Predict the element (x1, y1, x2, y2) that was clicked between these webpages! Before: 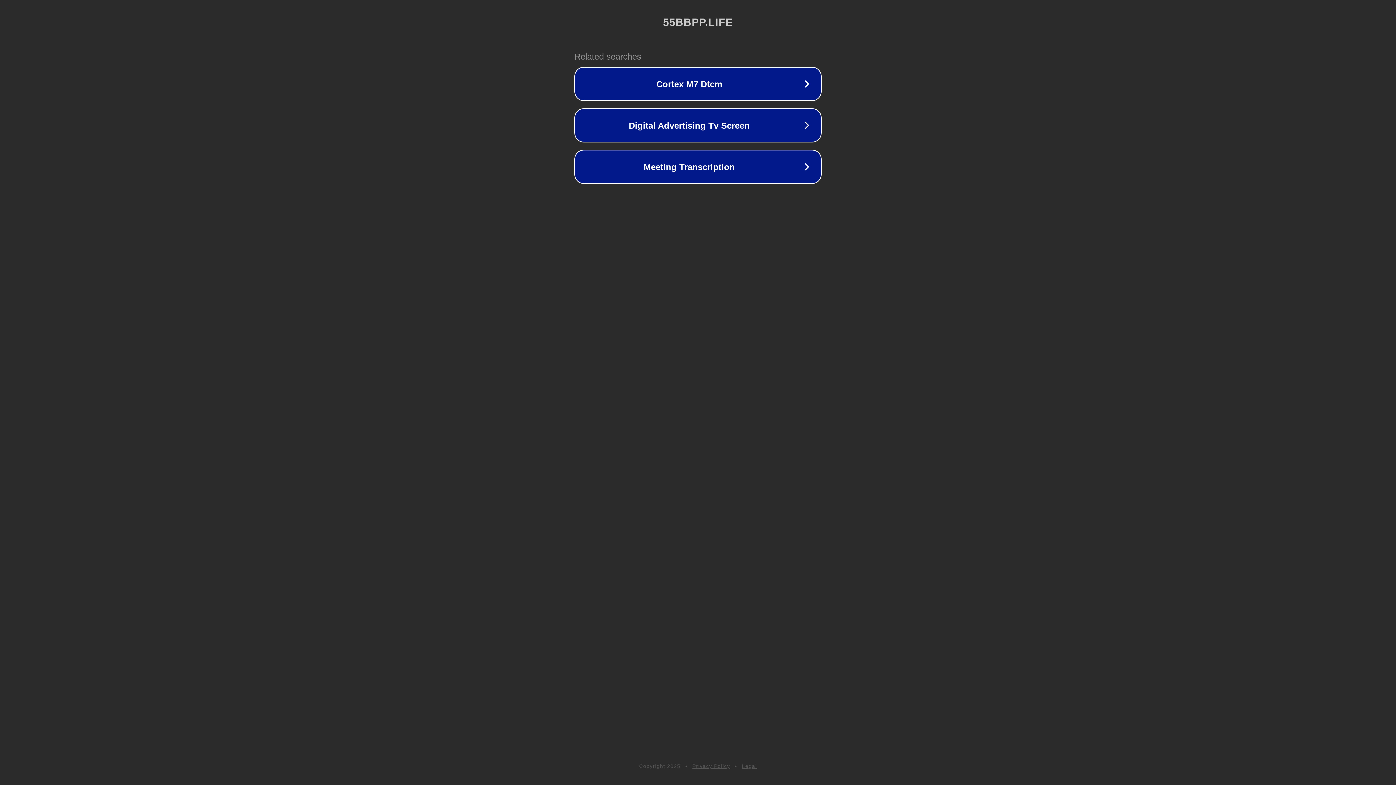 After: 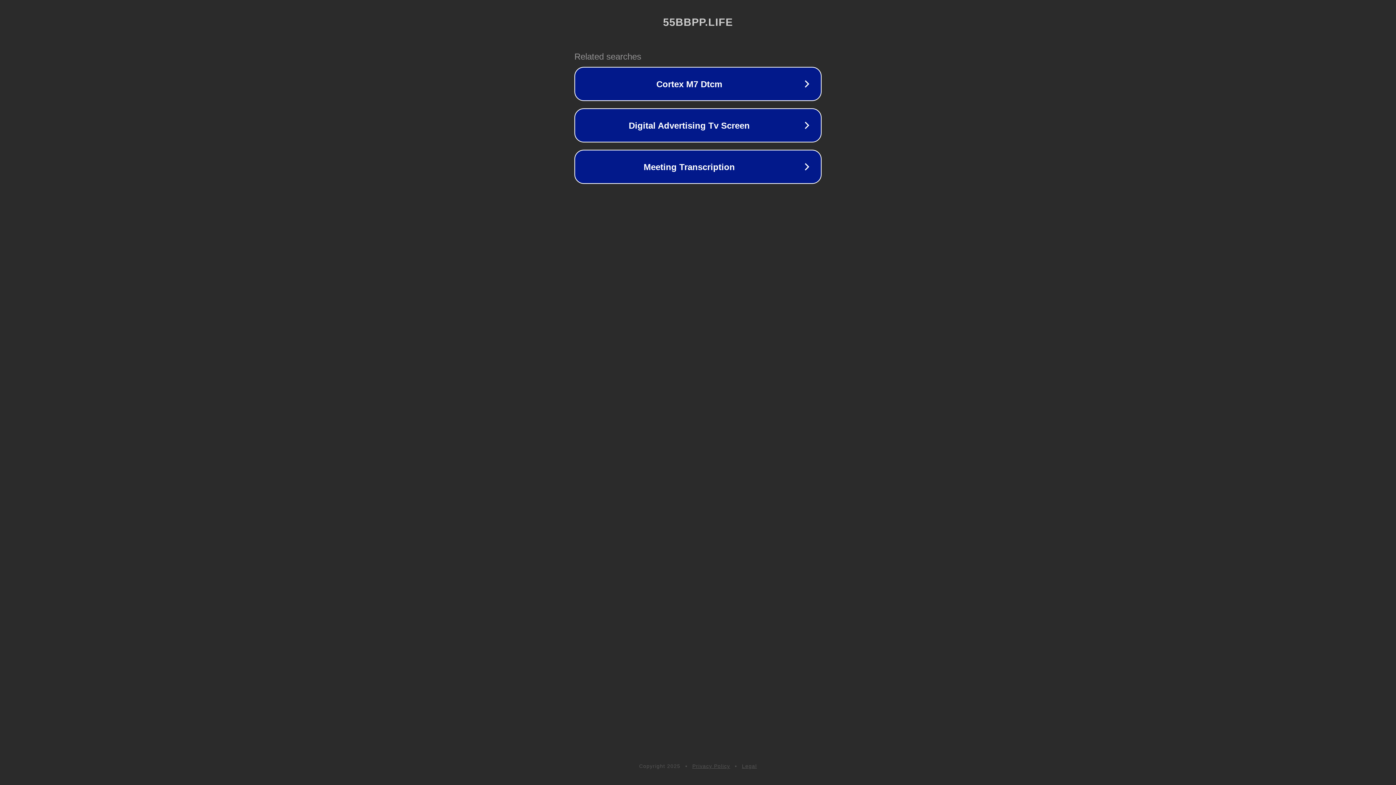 Action: label: Legal bbox: (742, 763, 757, 769)